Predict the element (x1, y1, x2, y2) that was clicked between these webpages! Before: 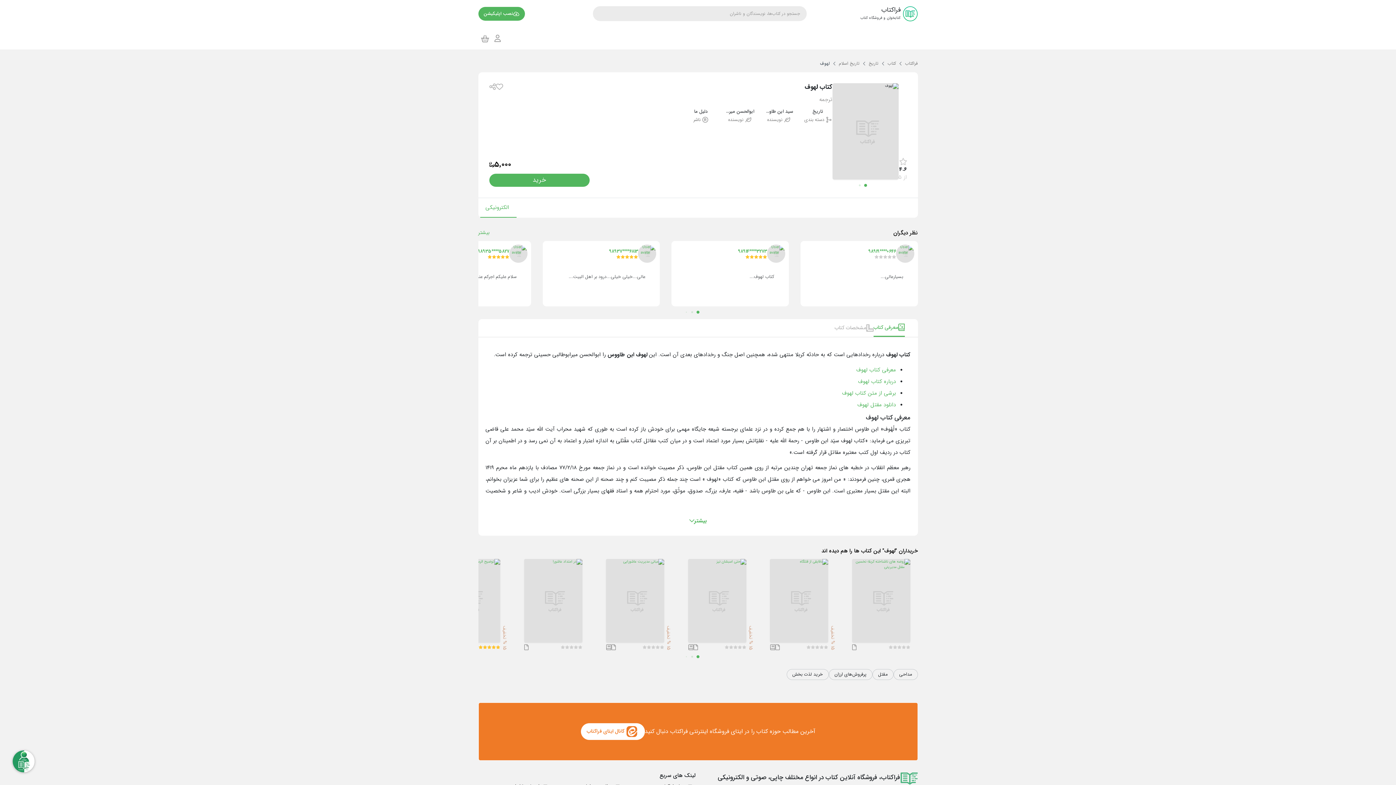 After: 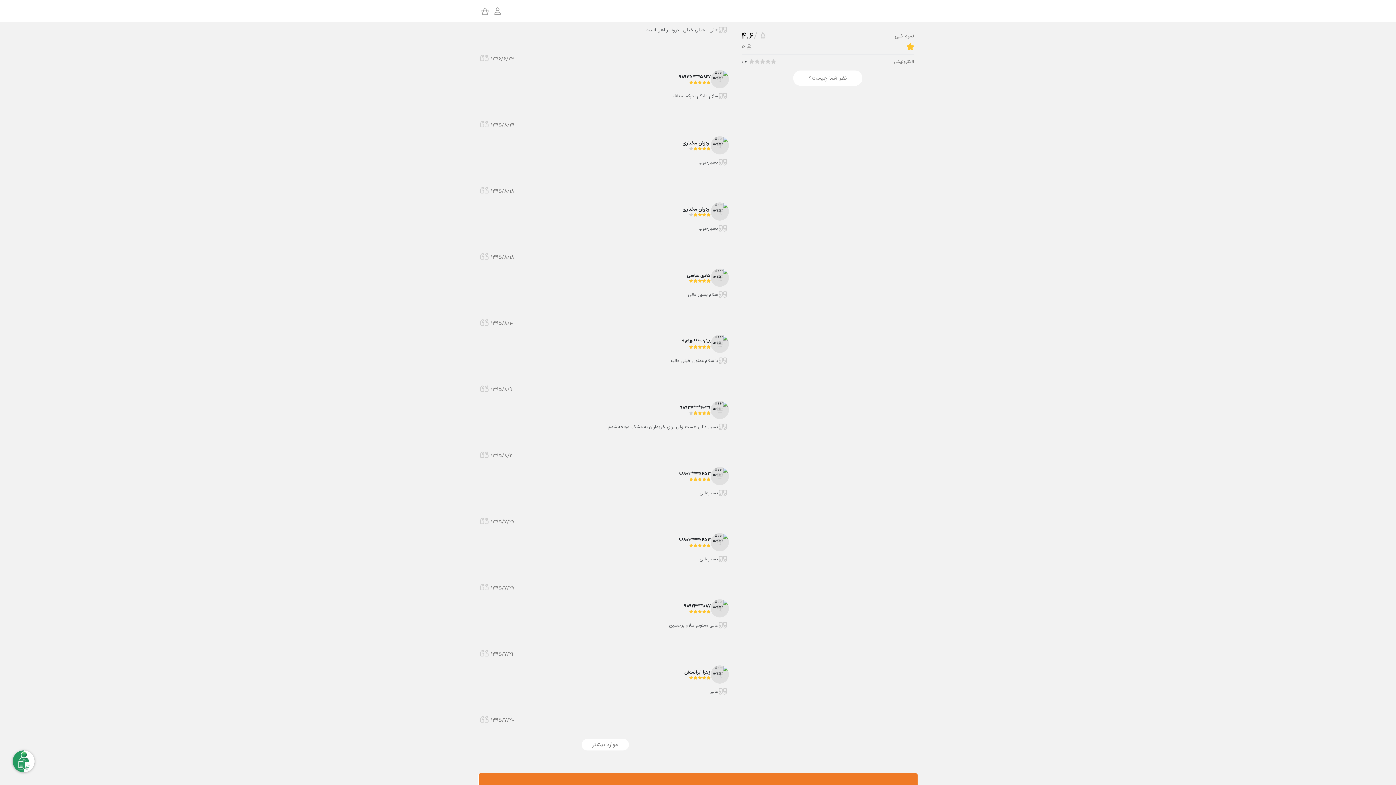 Action: bbox: (633, 254, 638, 259)